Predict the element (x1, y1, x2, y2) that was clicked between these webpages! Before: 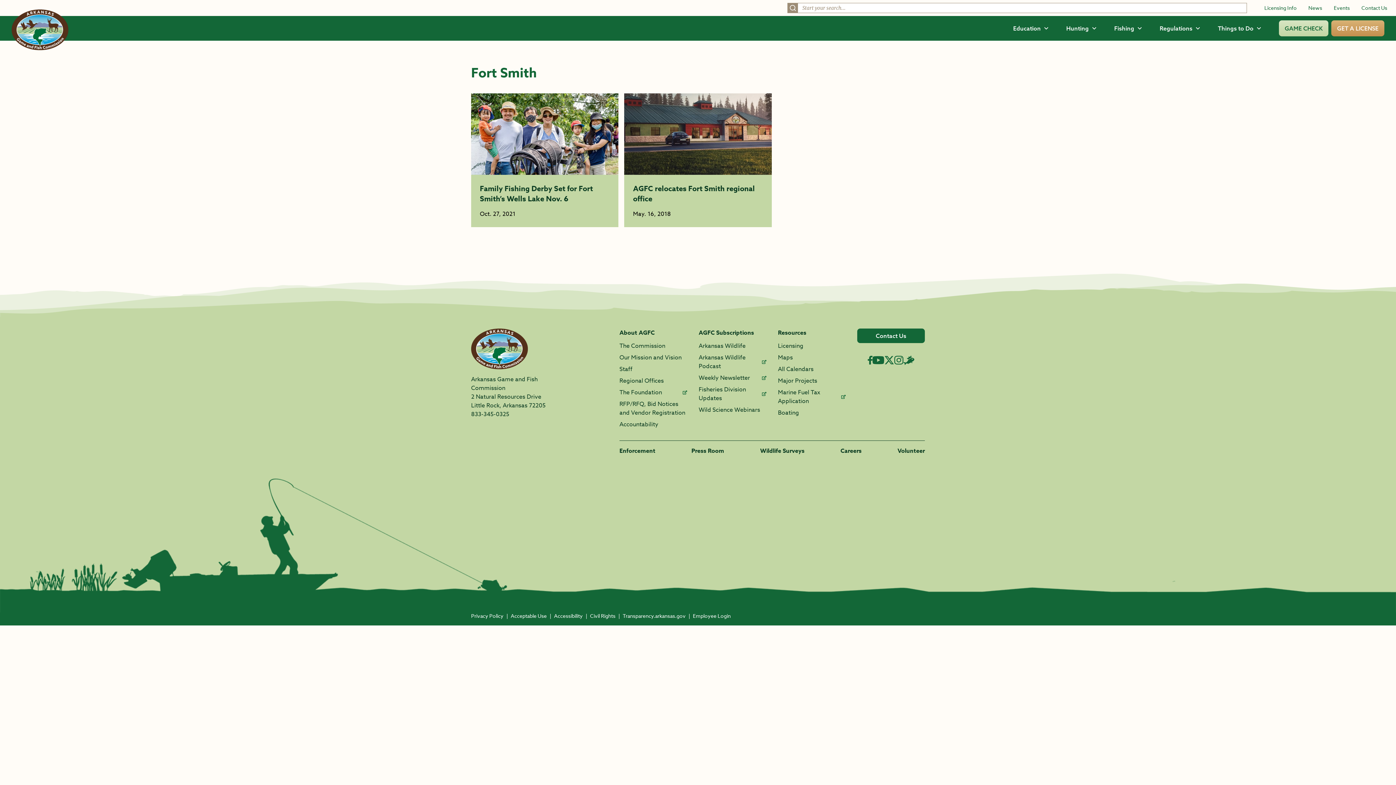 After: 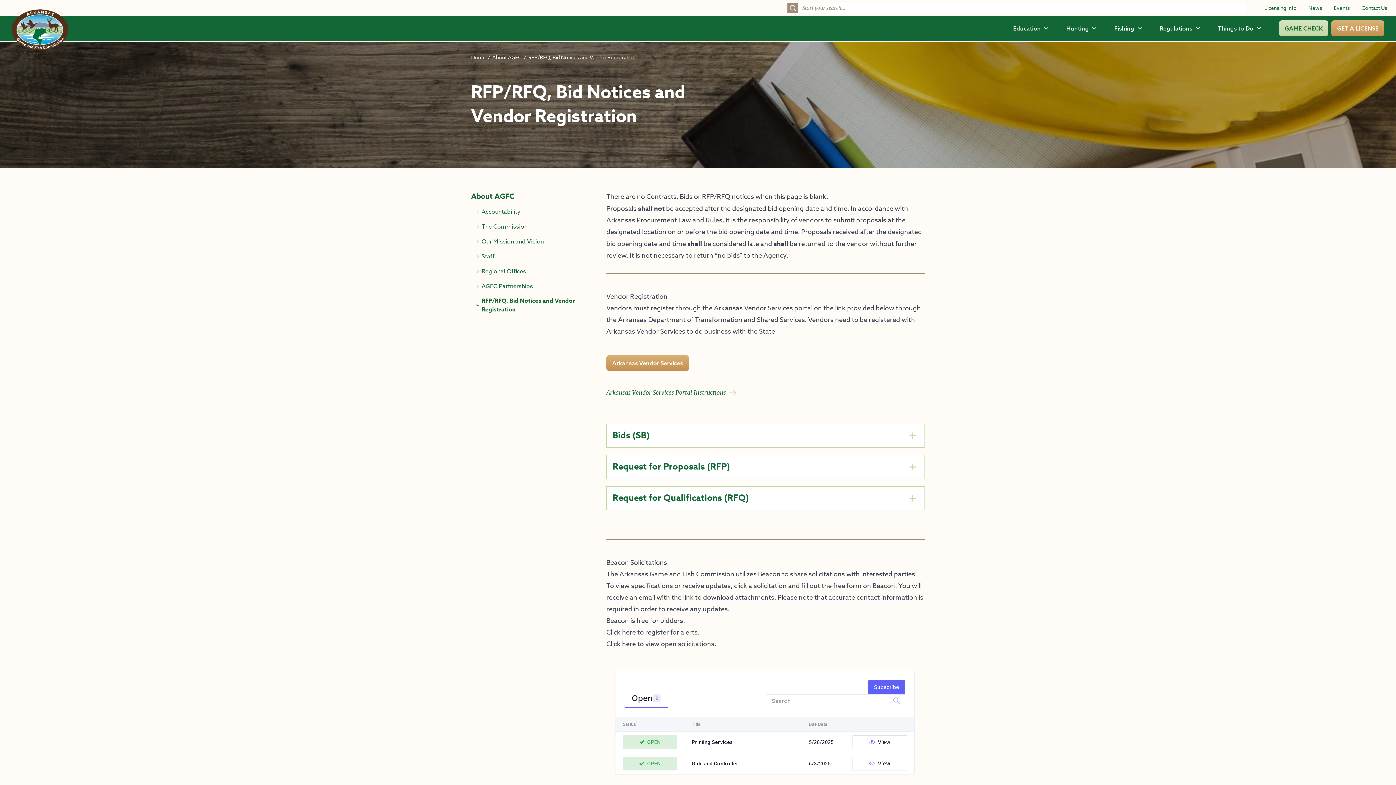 Action: label: RFP/RFQ, Bid Notices and Vendor Registration bbox: (619, 400, 685, 417)